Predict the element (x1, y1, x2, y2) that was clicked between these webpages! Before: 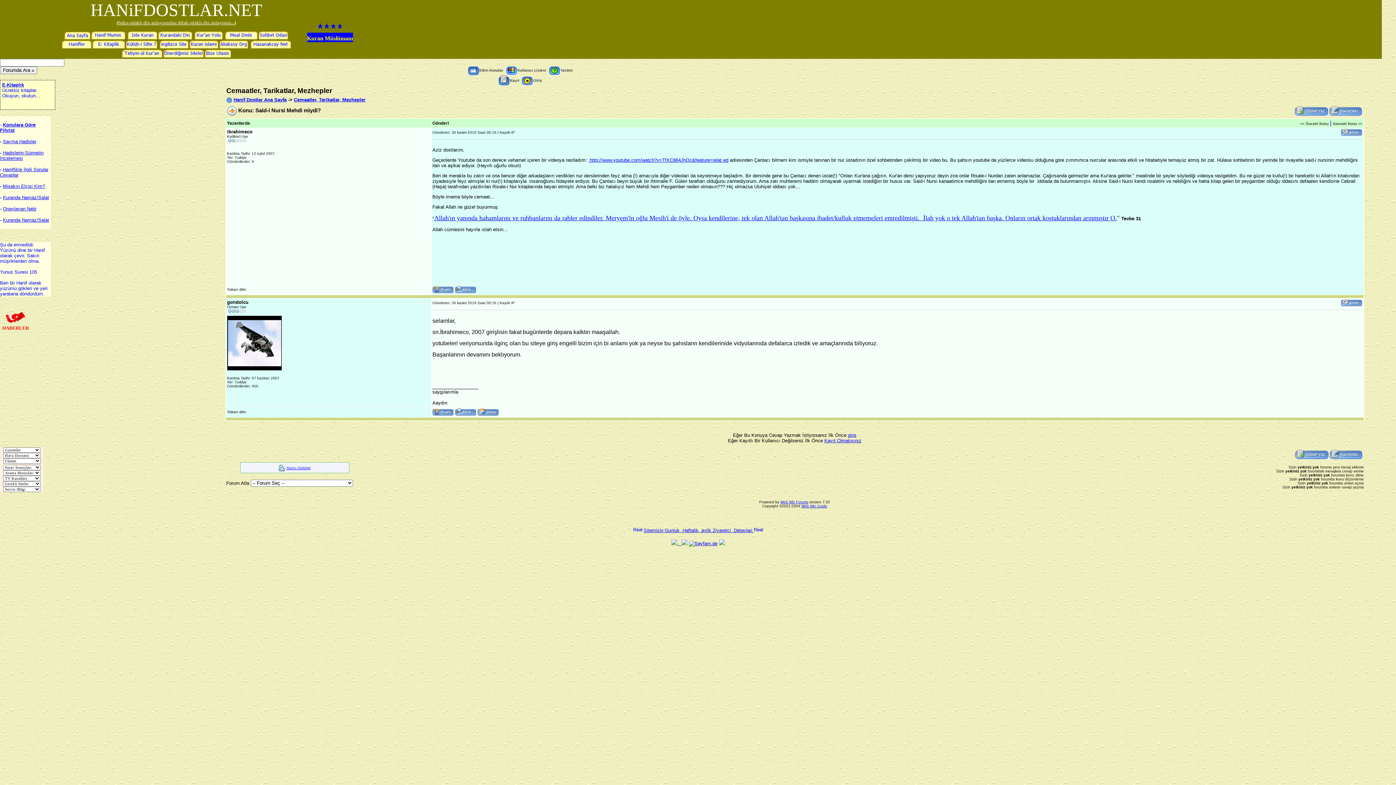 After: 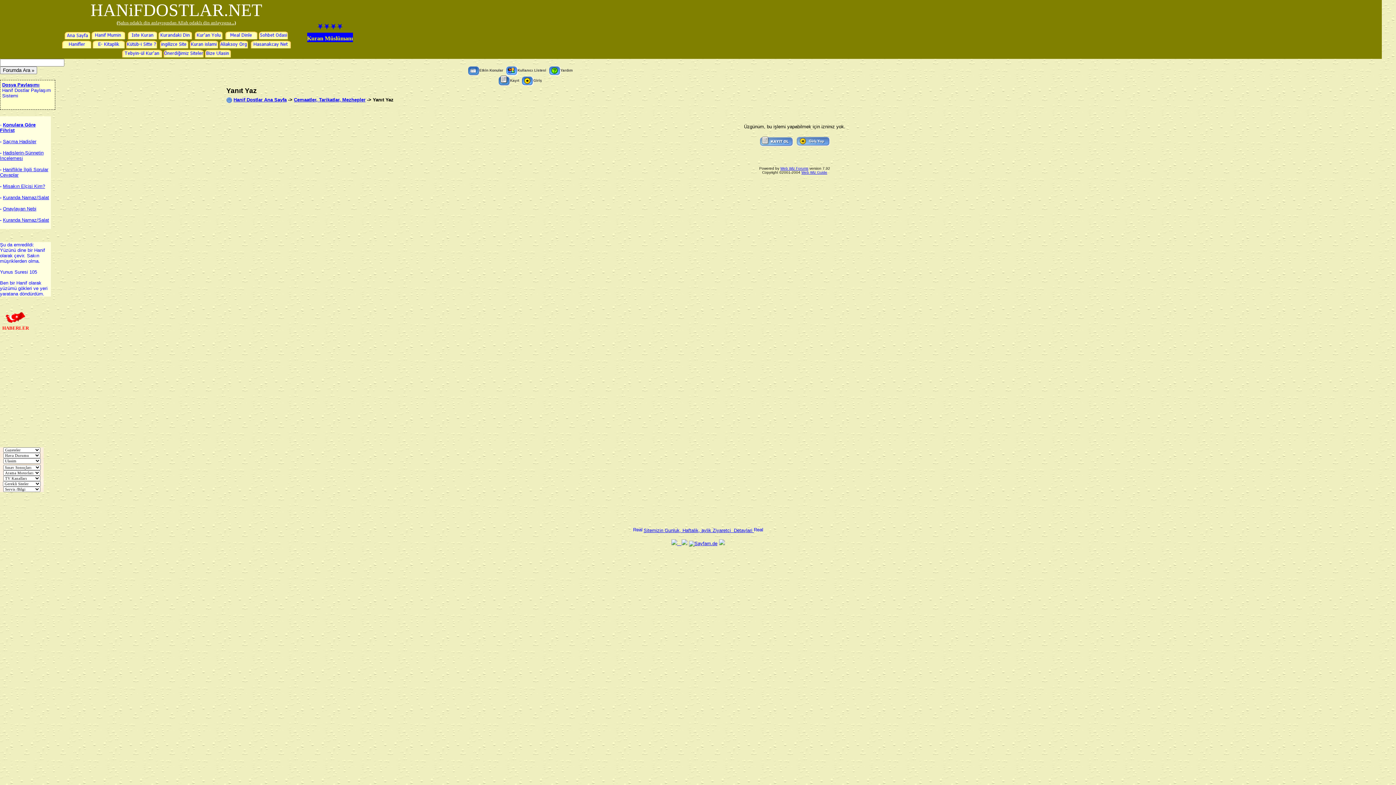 Action: bbox: (1295, 451, 1329, 457)